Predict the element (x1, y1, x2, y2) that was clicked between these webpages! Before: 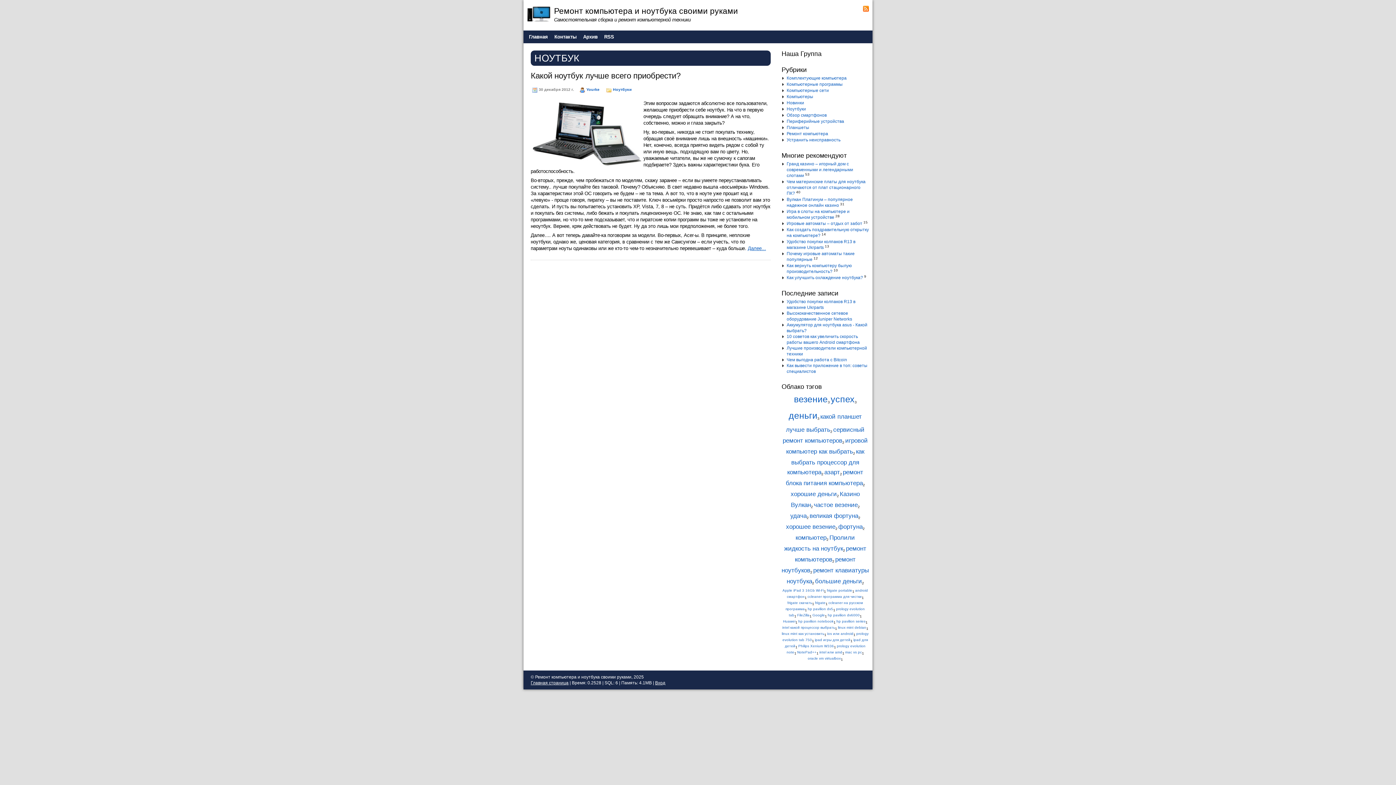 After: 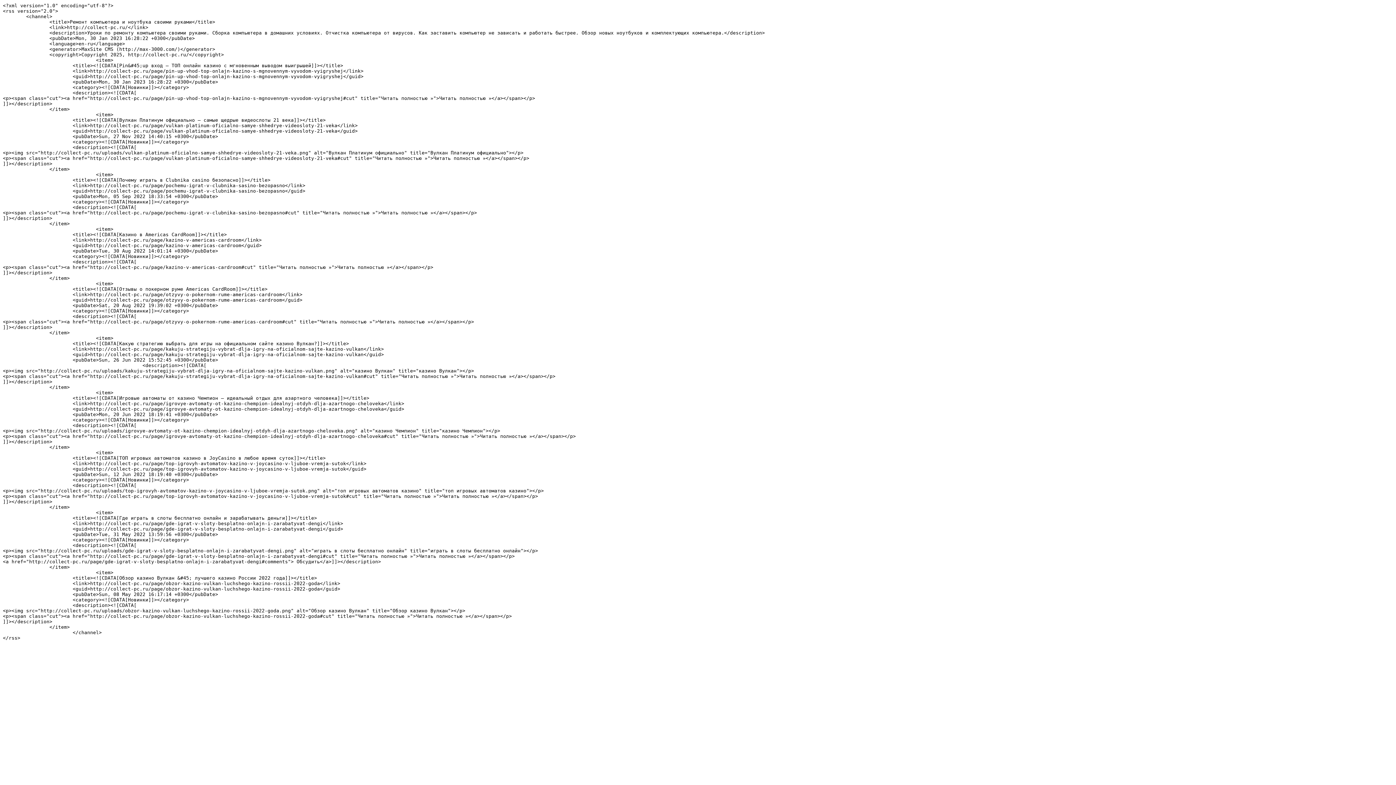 Action: bbox: (602, 30, 616, 43) label: RSS